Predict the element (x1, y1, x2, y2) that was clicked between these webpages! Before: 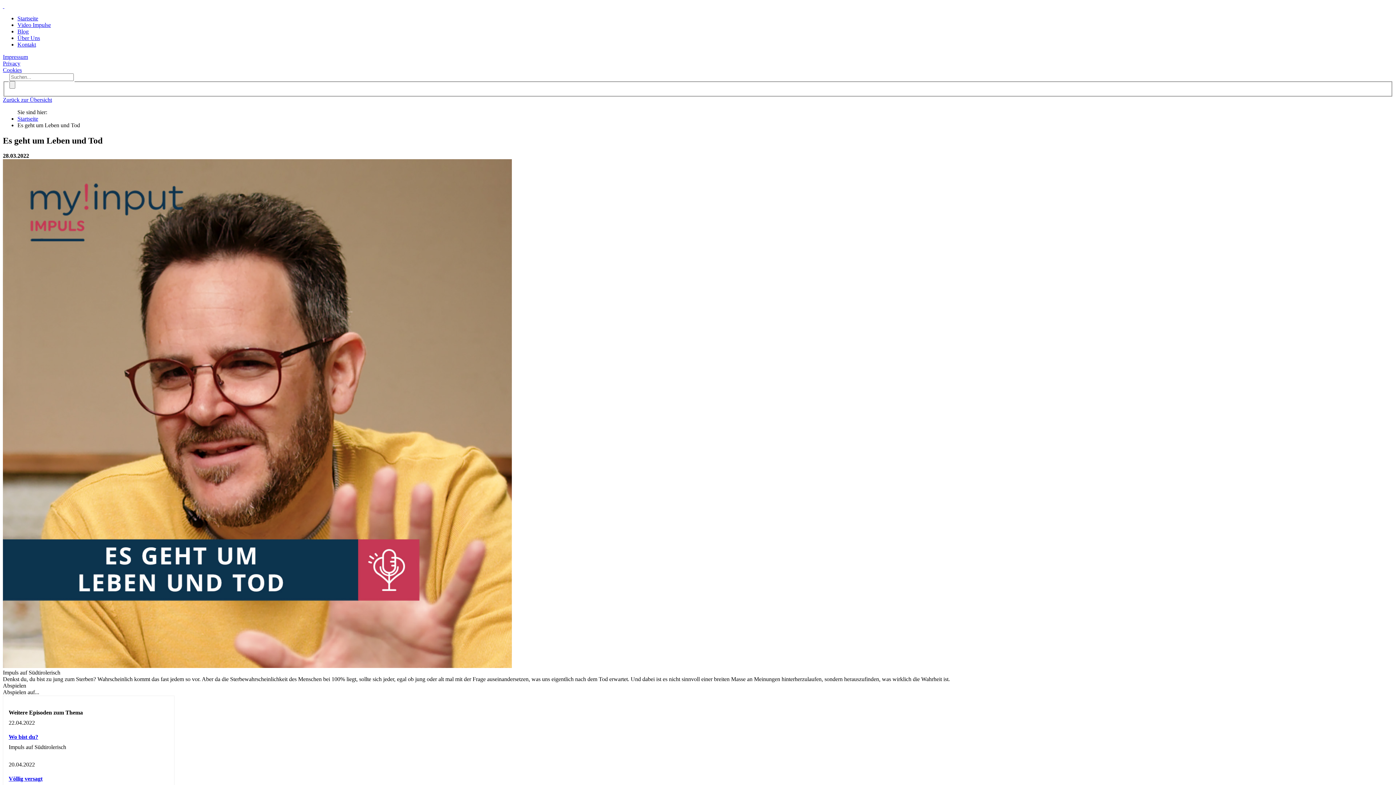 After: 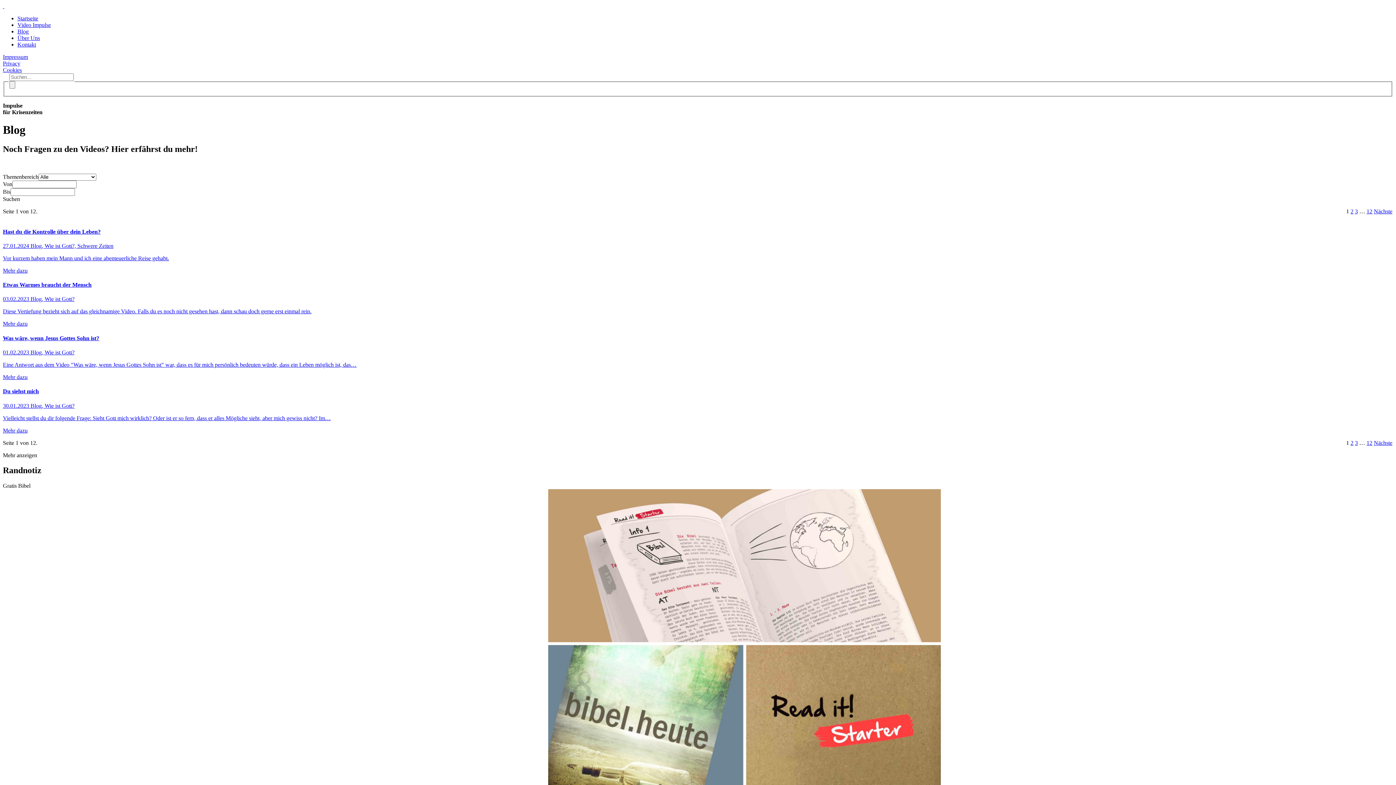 Action: label: Blog bbox: (17, 28, 28, 34)